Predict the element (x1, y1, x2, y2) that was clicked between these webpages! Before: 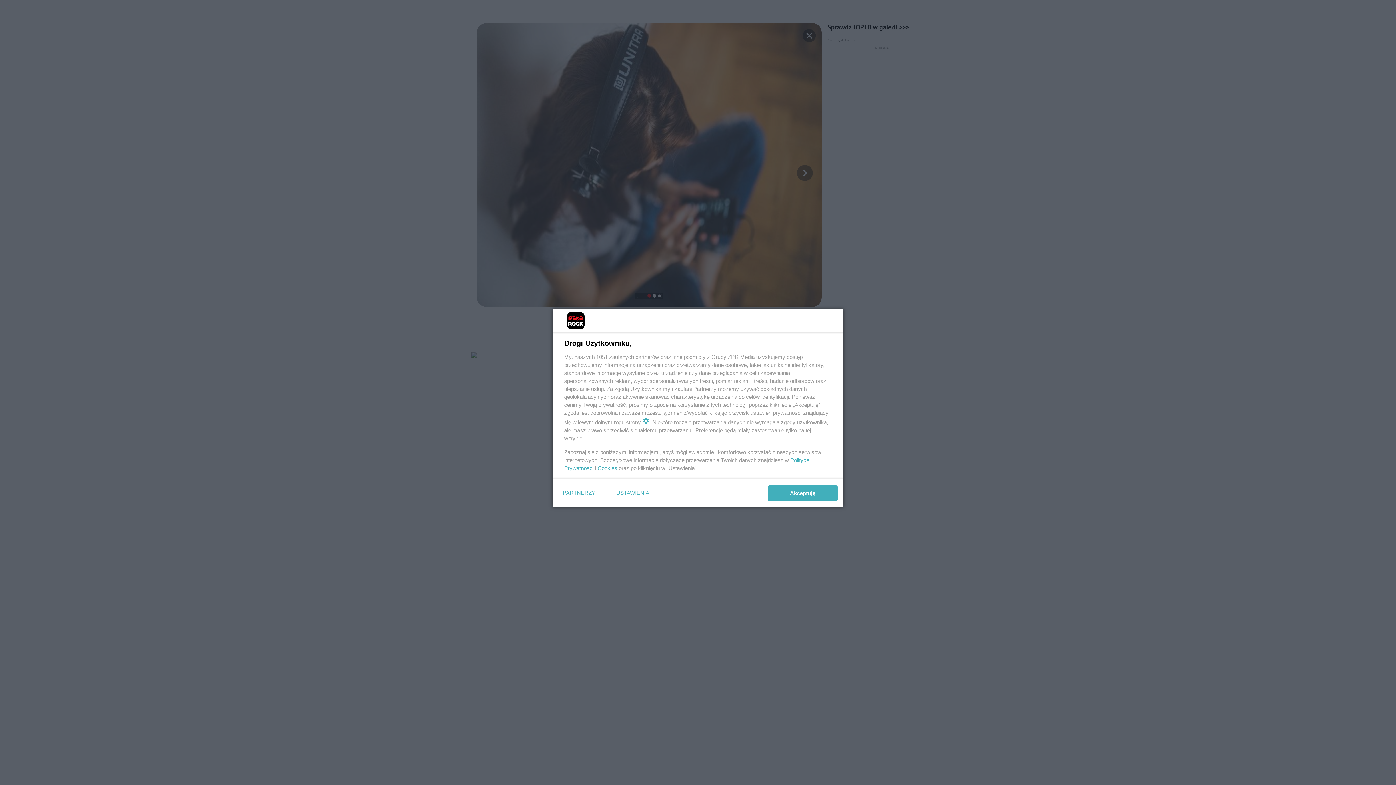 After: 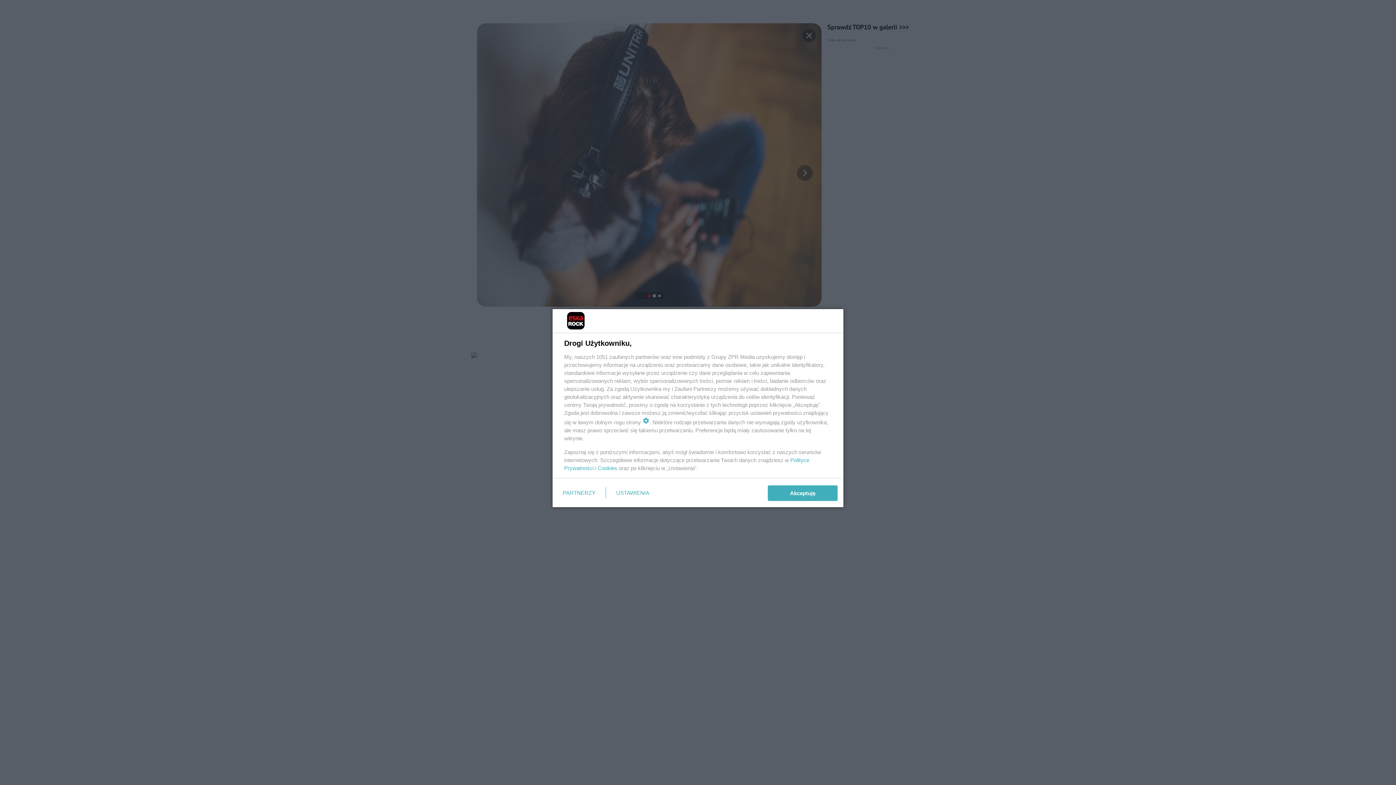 Action: label: Cookies bbox: (597, 465, 617, 471)